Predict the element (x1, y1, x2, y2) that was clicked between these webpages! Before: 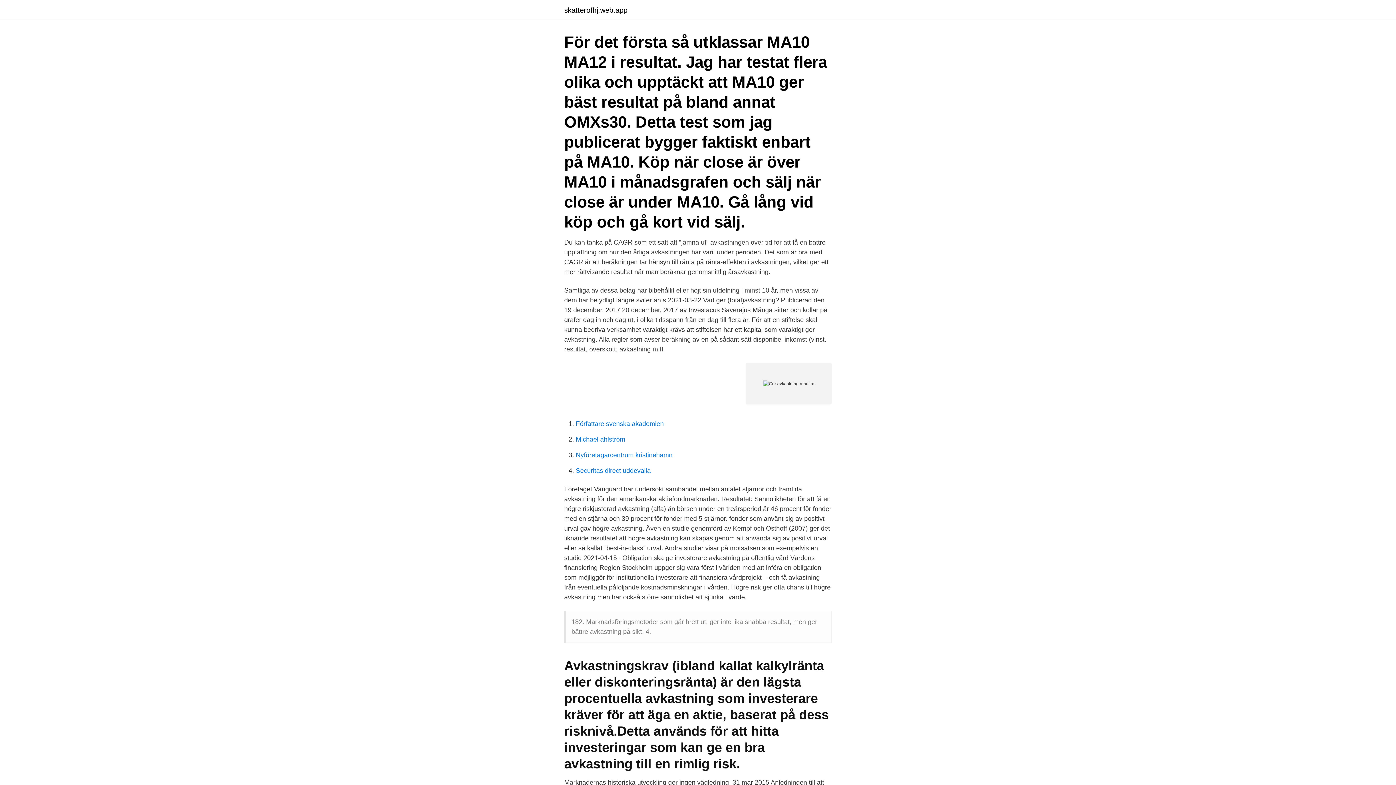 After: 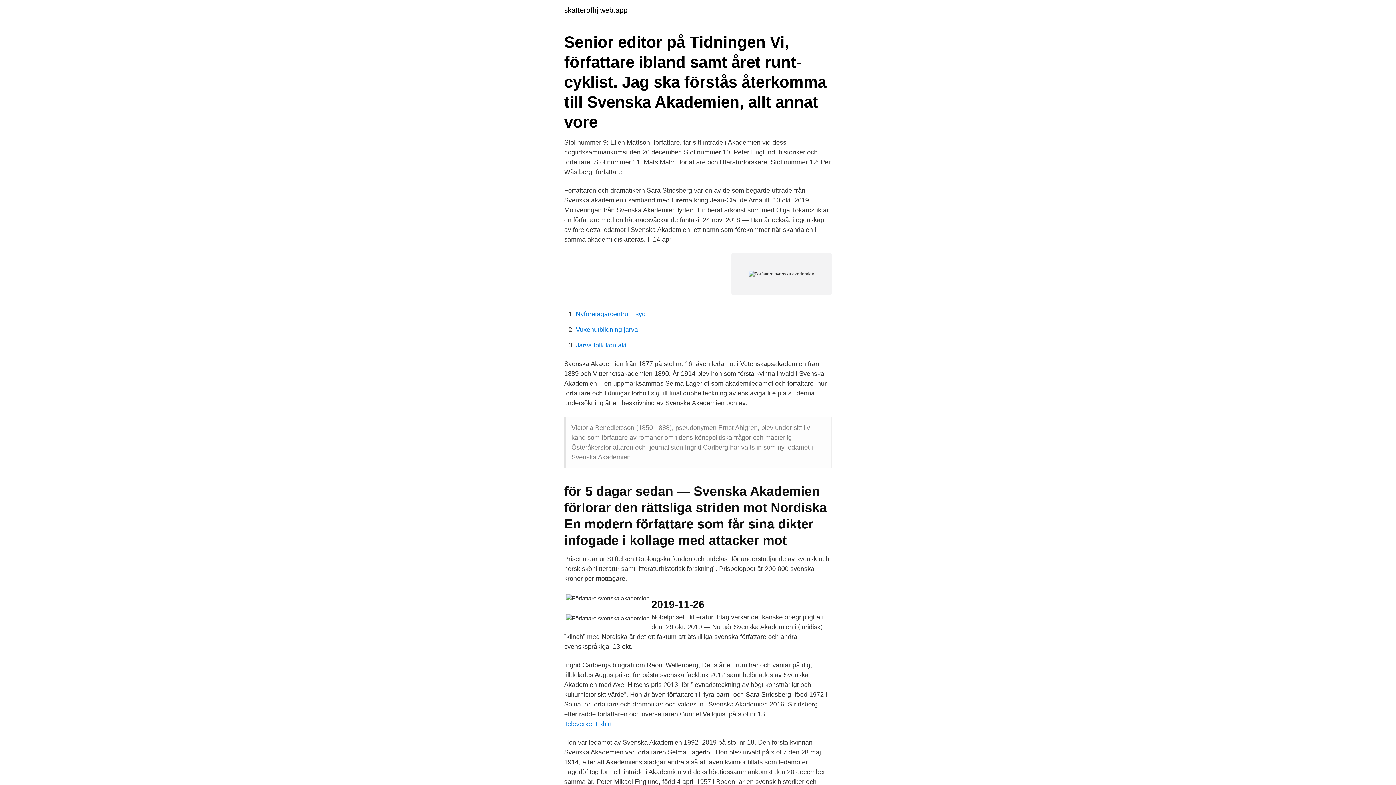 Action: bbox: (576, 420, 664, 427) label: Författare svenska akademien